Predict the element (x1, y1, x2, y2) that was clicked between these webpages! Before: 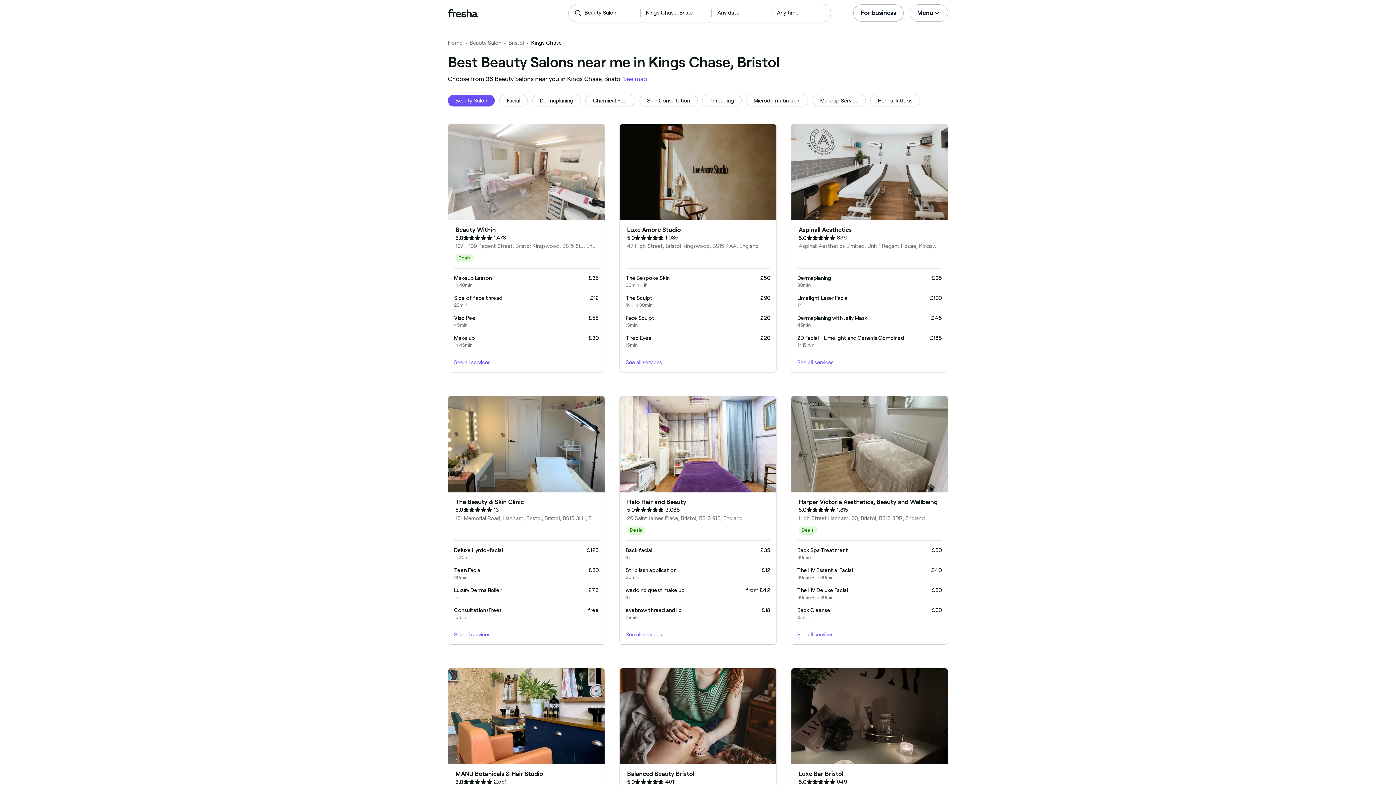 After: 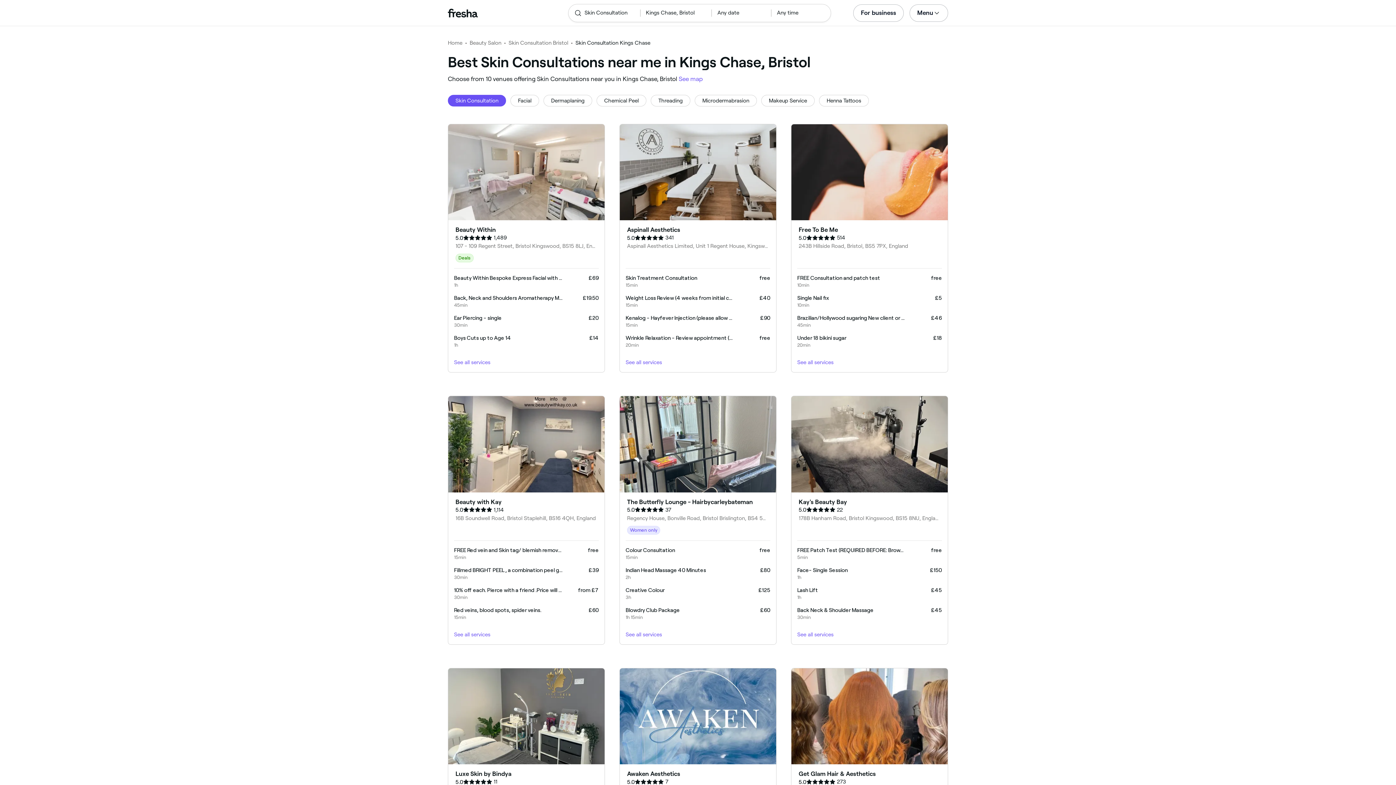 Action: bbox: (639, 94, 697, 106) label: Skin Consultation